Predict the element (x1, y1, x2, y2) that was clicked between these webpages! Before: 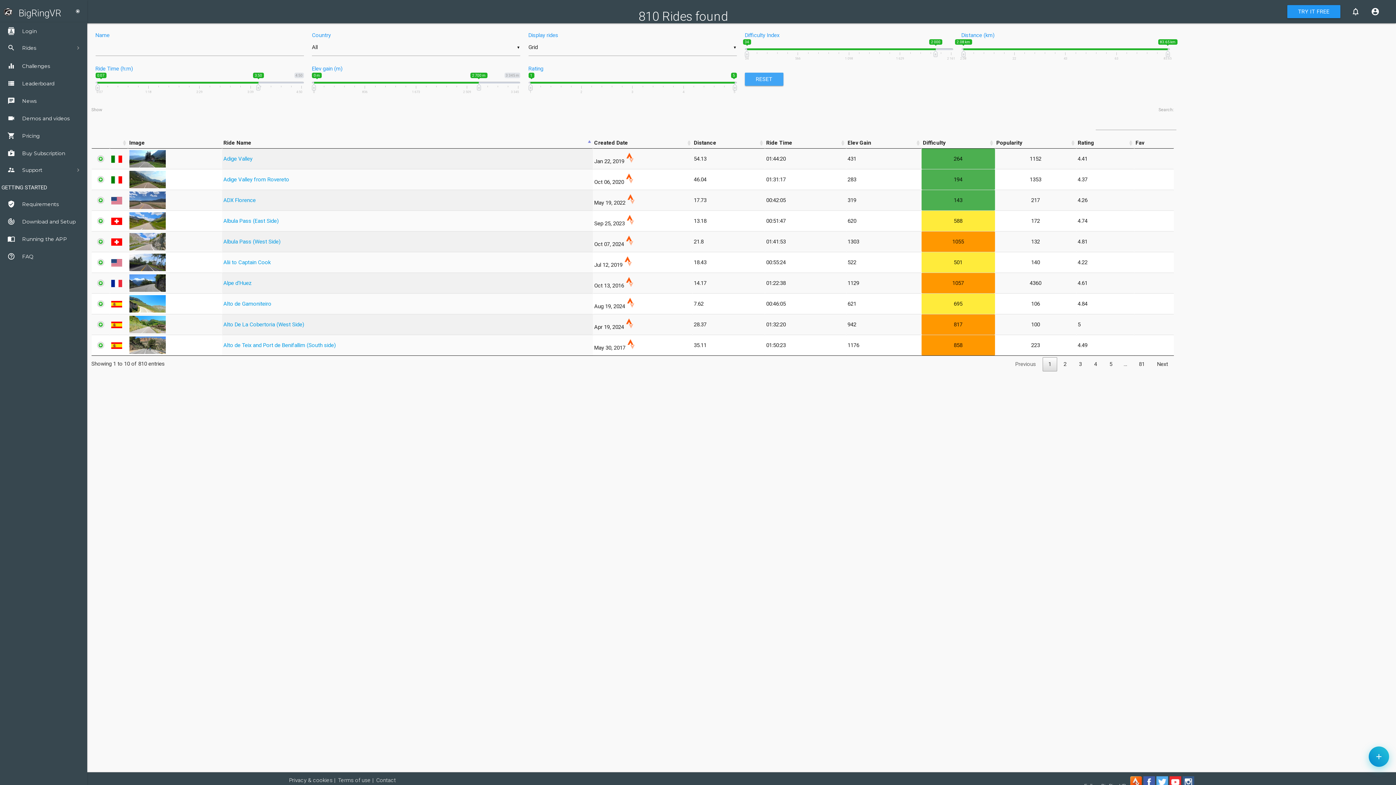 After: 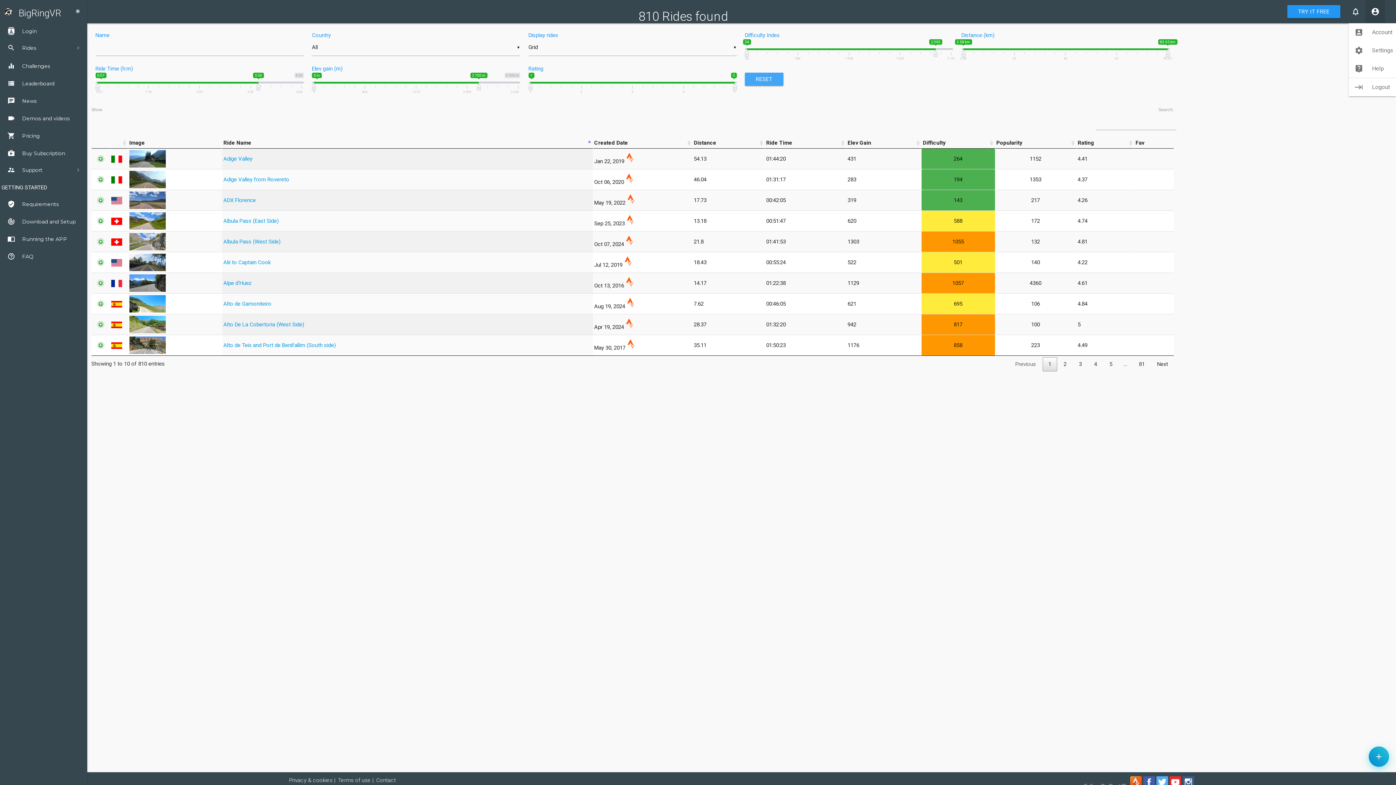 Action: bbox: (1365, 0, 1385, 23) label: account_circle